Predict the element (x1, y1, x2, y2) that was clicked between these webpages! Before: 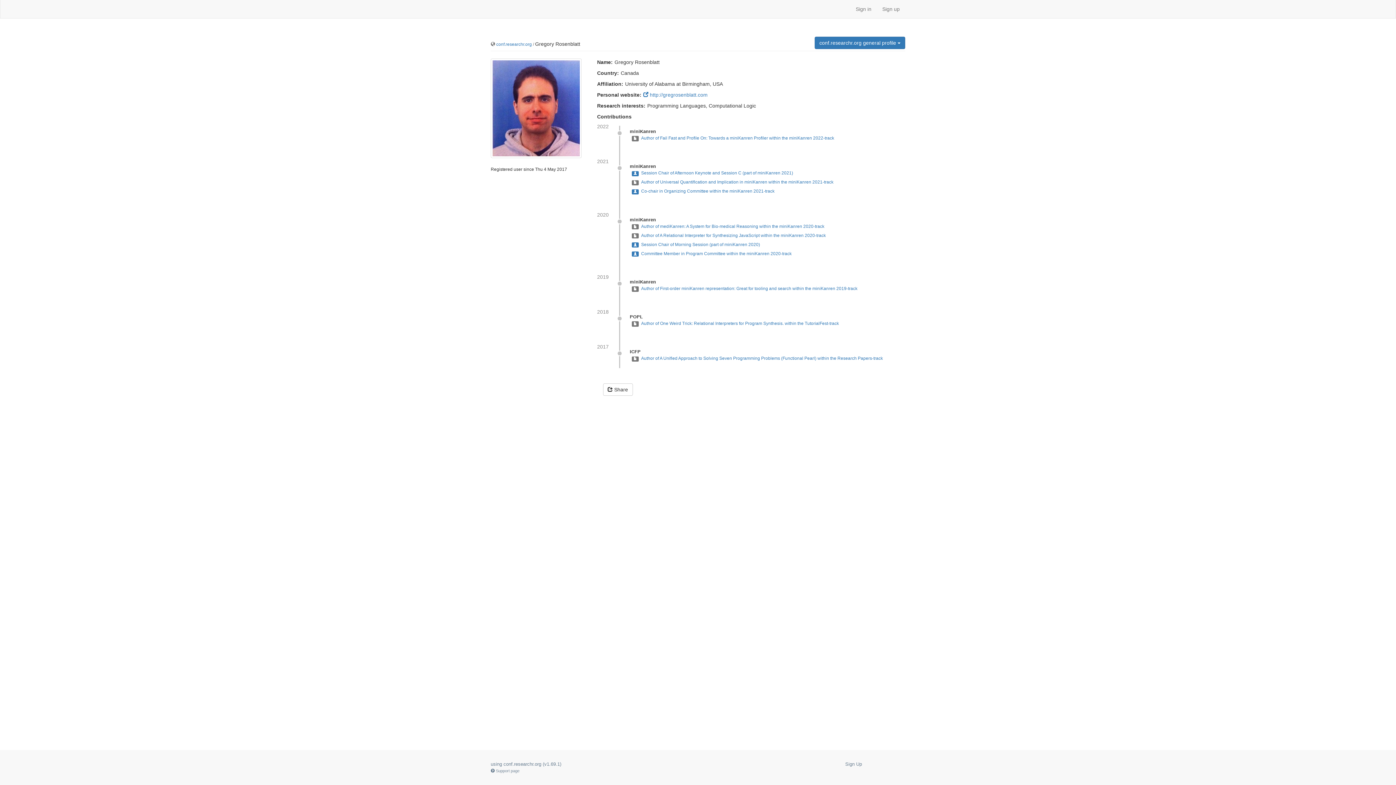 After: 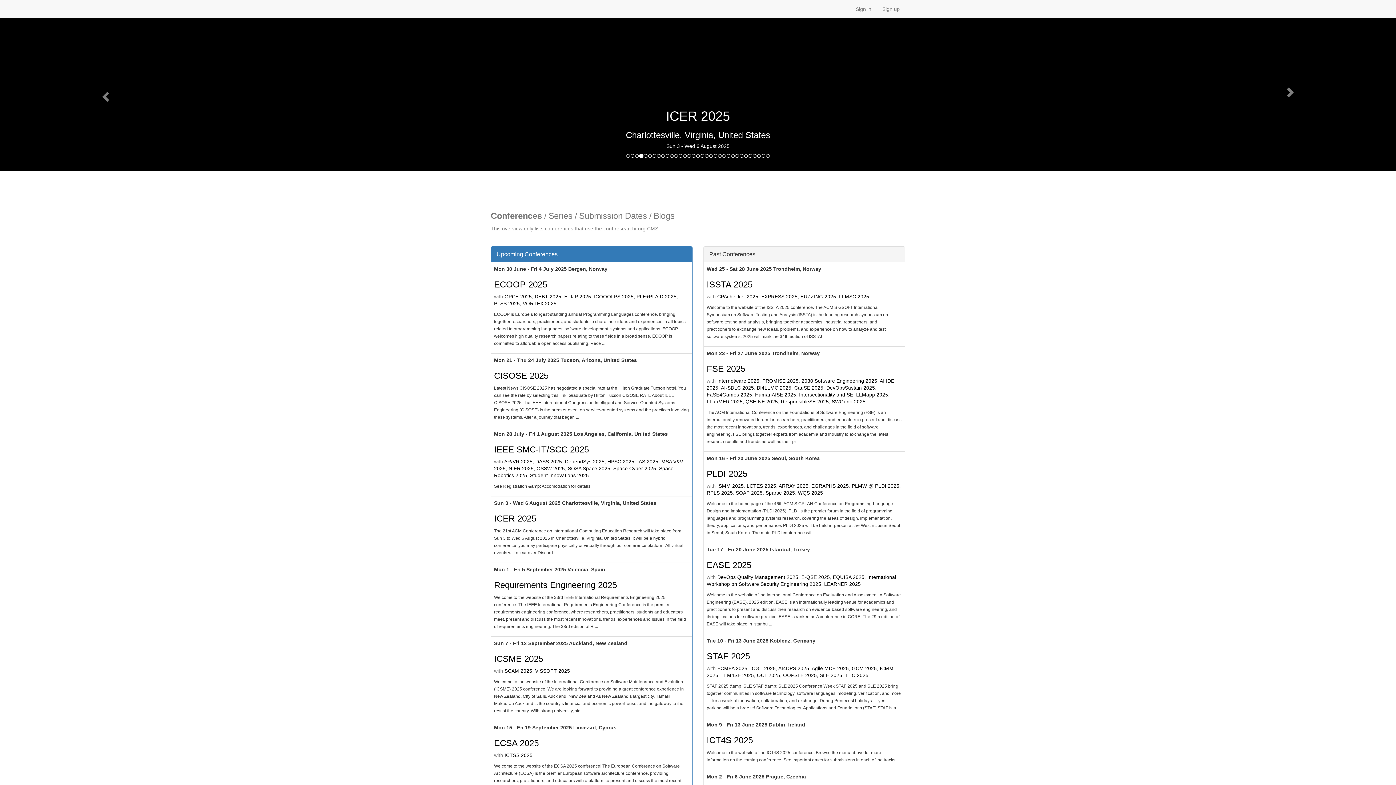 Action: bbox: (496, 41, 532, 46) label: conf.researchr.org